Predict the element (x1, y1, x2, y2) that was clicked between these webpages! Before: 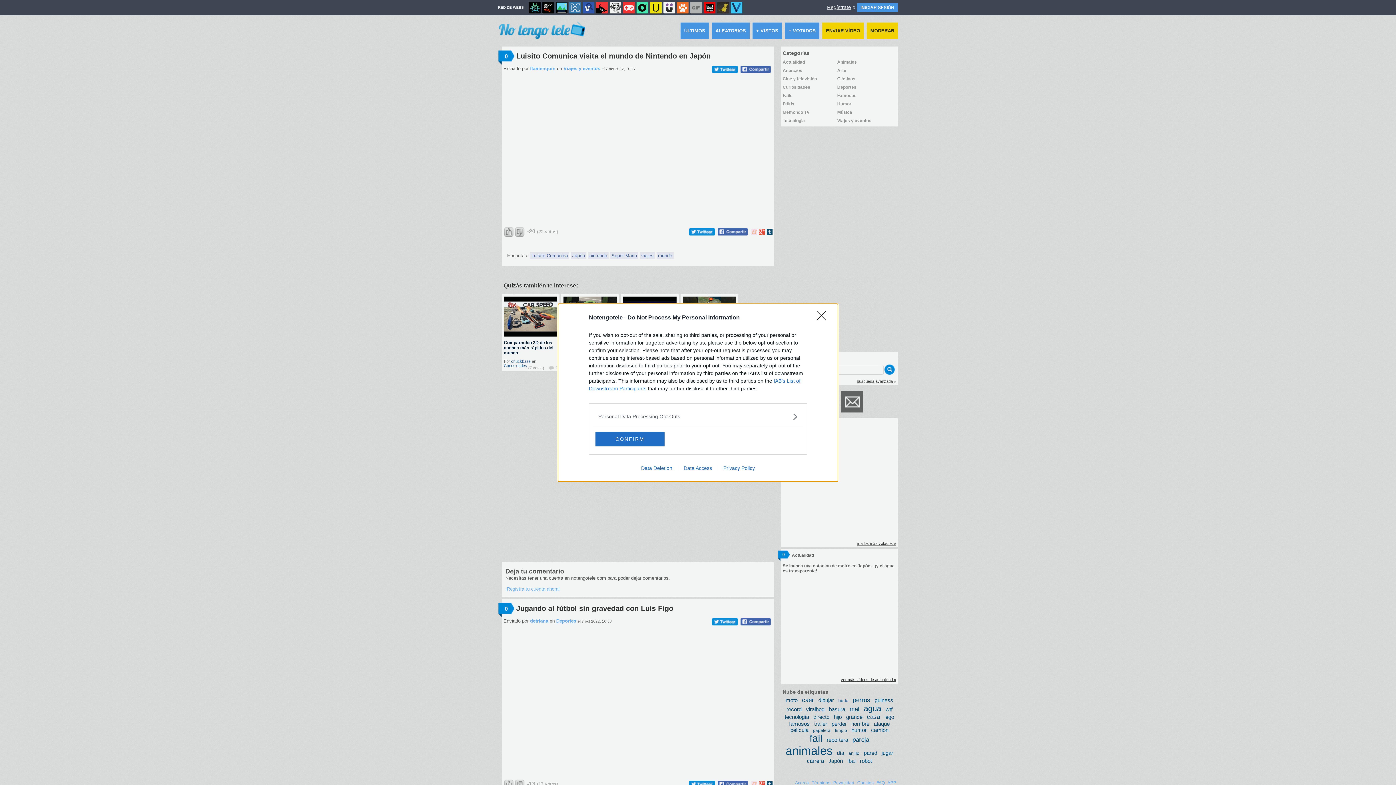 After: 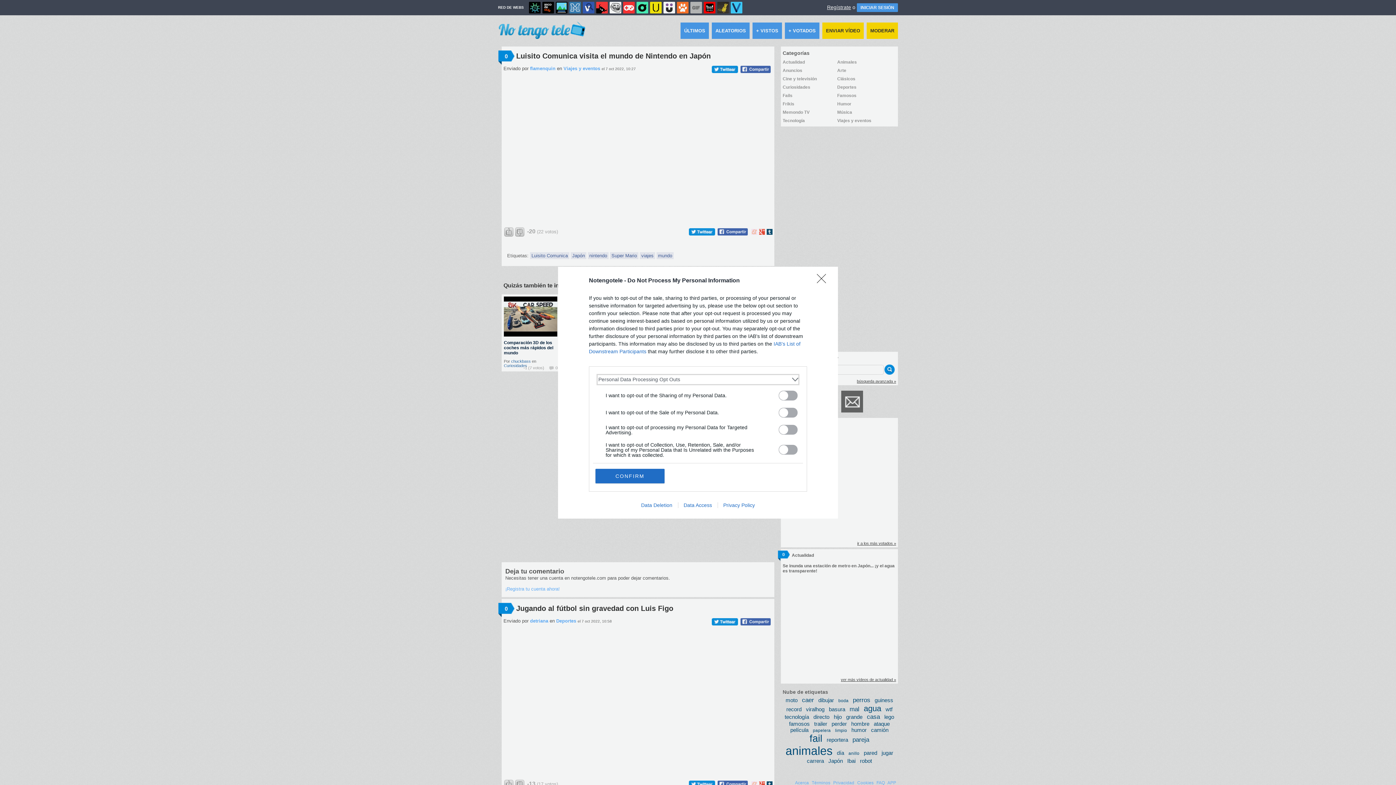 Action: bbox: (598, 412, 797, 420) label: Opt-Outs